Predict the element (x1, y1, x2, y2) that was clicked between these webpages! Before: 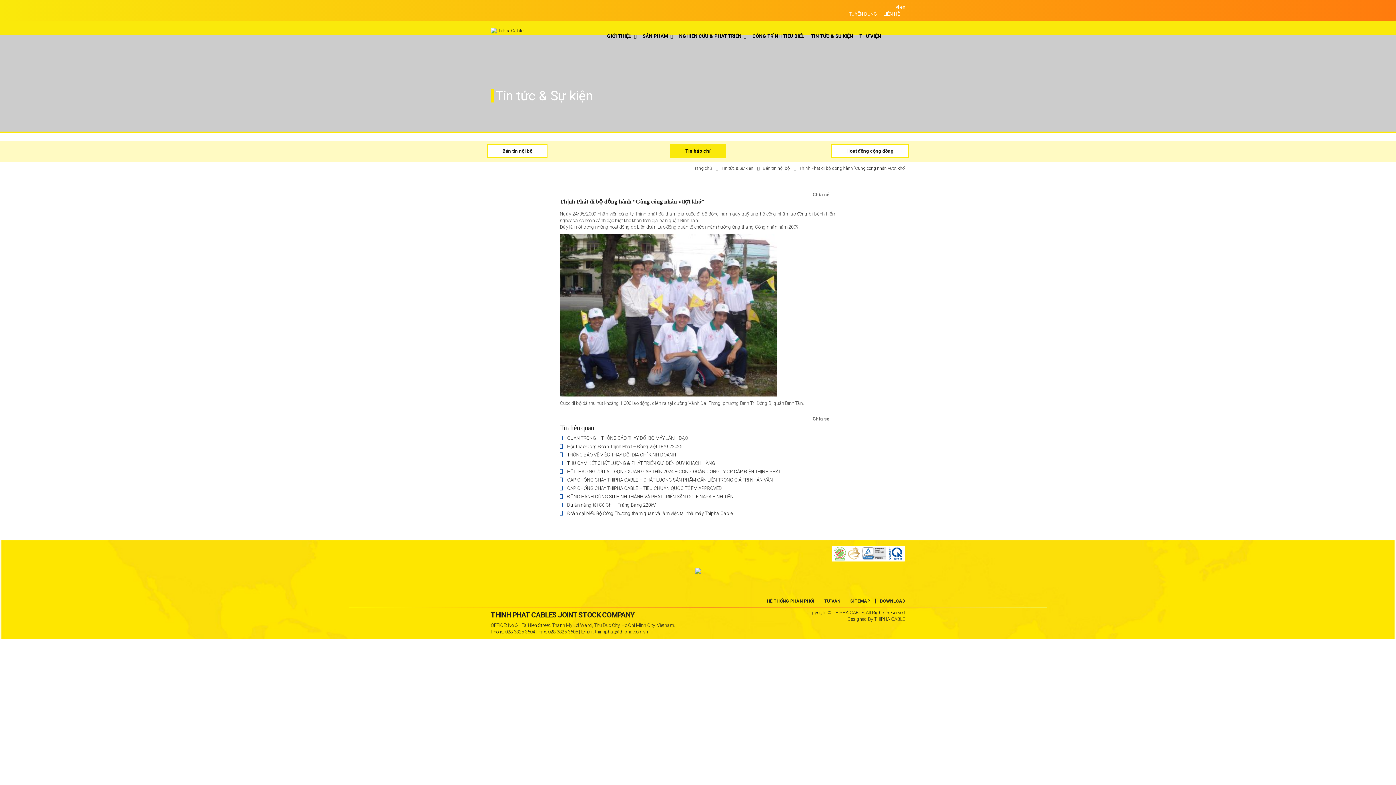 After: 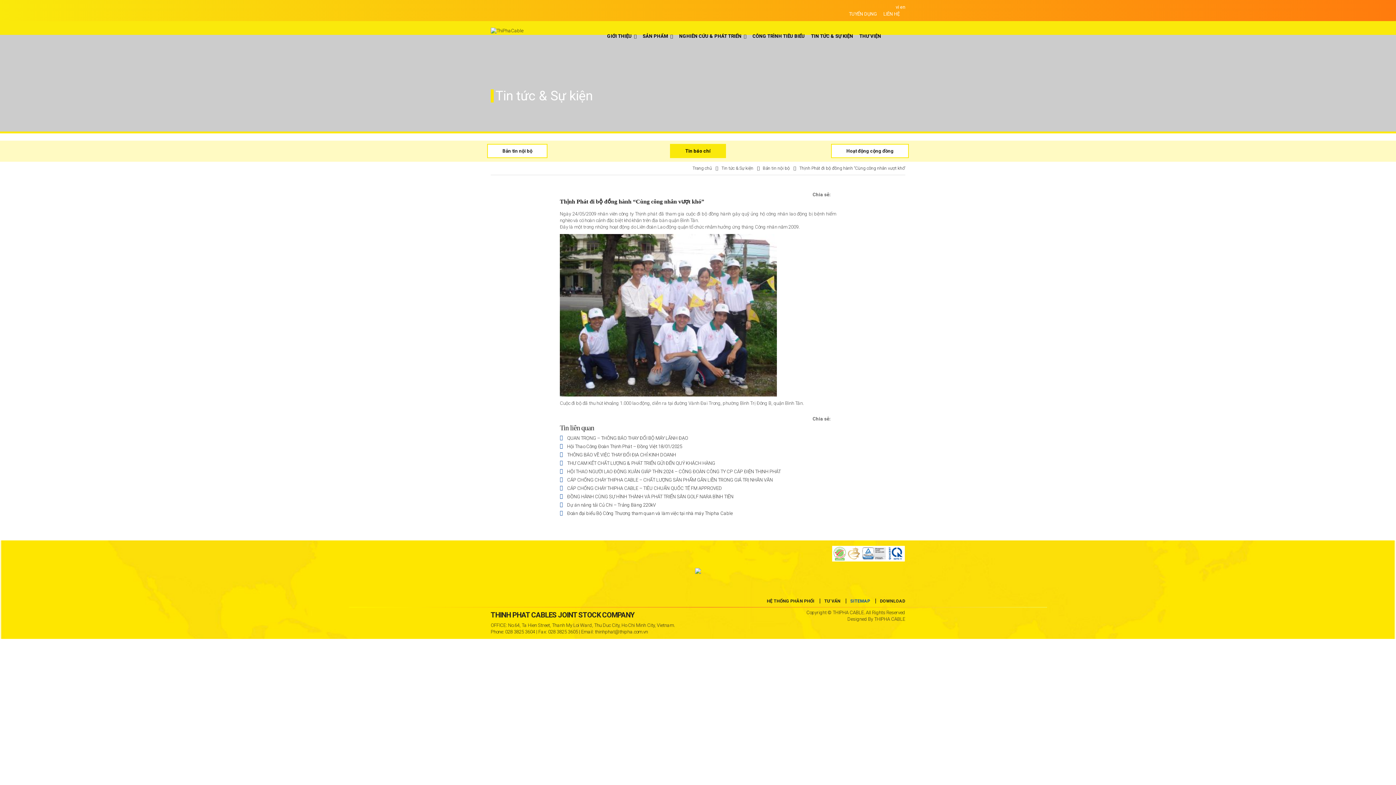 Action: label: SITEMAP bbox: (850, 598, 870, 603)